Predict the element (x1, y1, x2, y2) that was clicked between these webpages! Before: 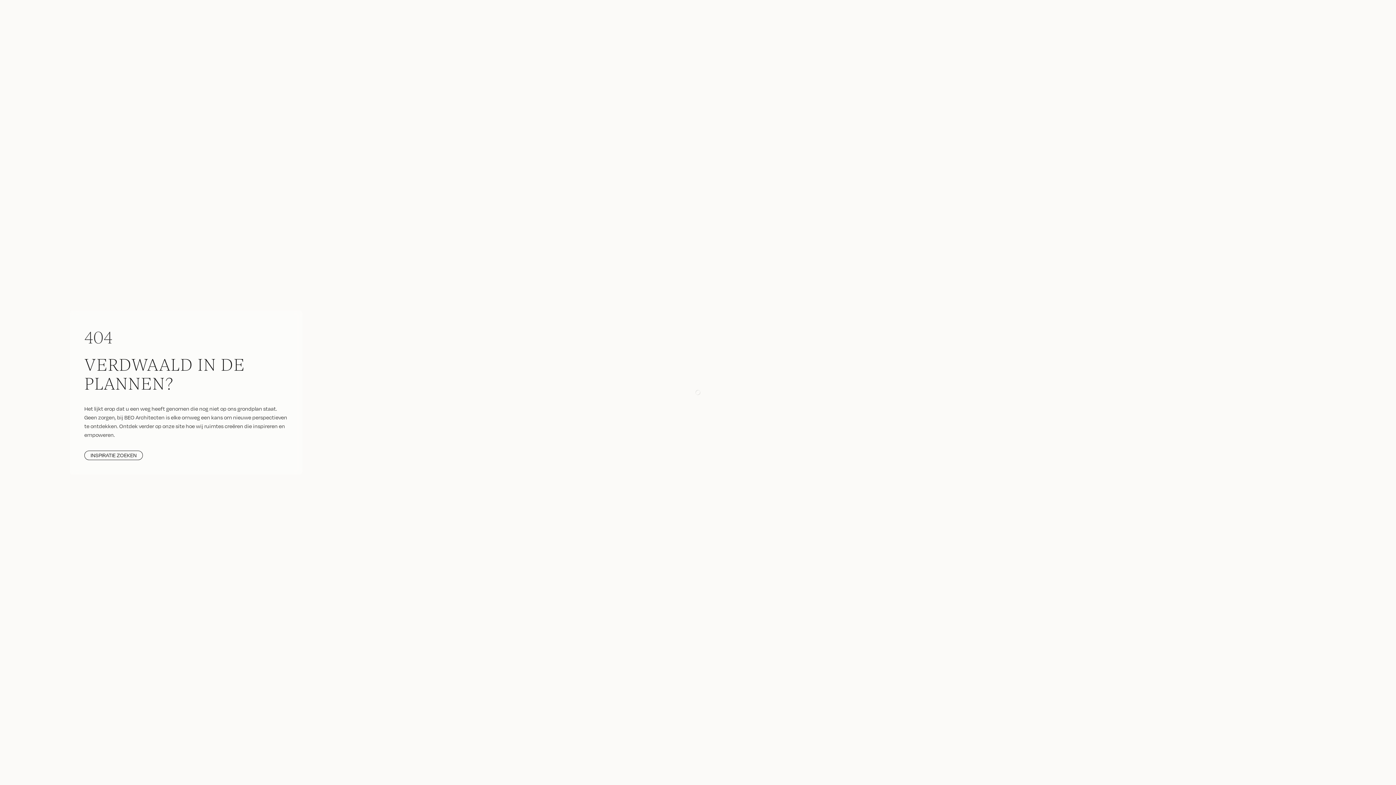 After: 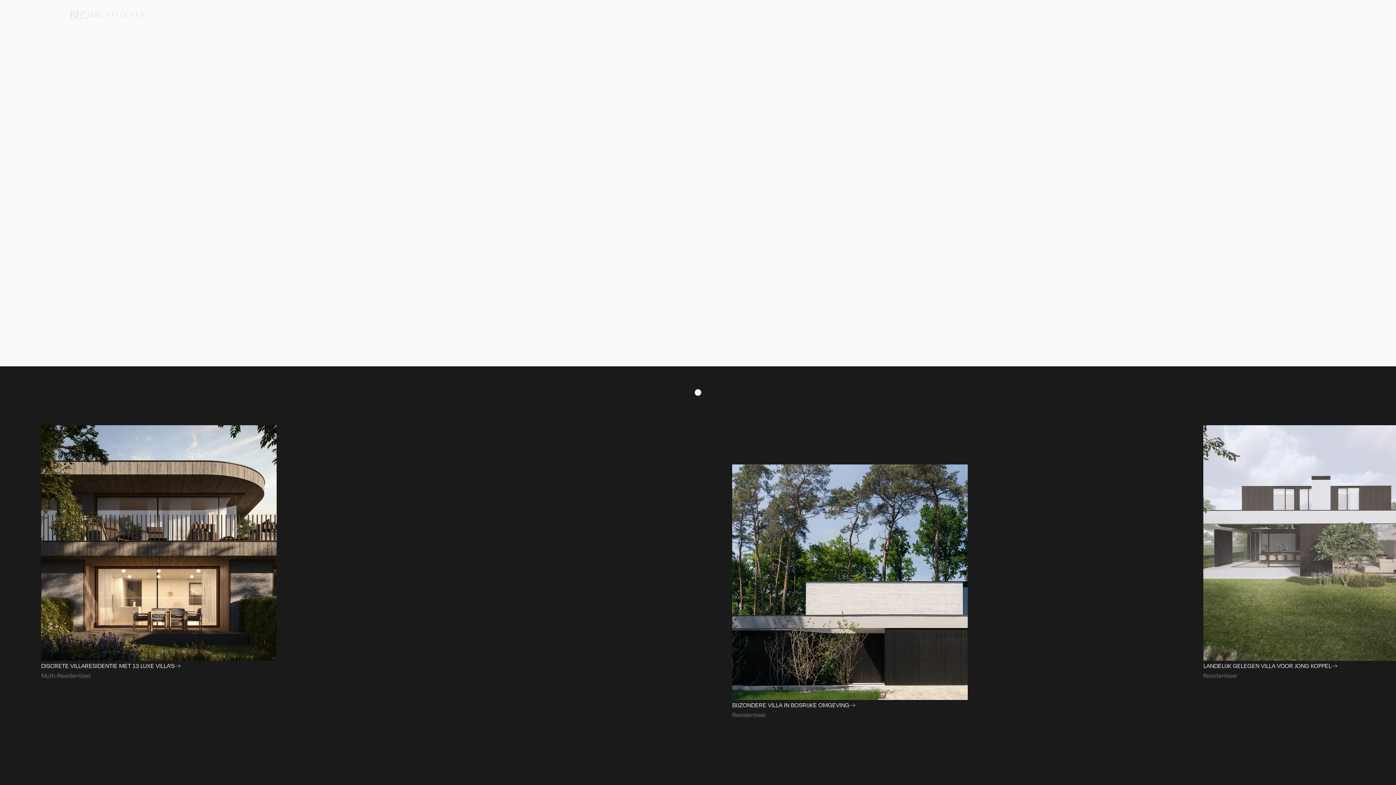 Action: label: INSPIRATIE ZOEKEN bbox: (84, 451, 142, 460)